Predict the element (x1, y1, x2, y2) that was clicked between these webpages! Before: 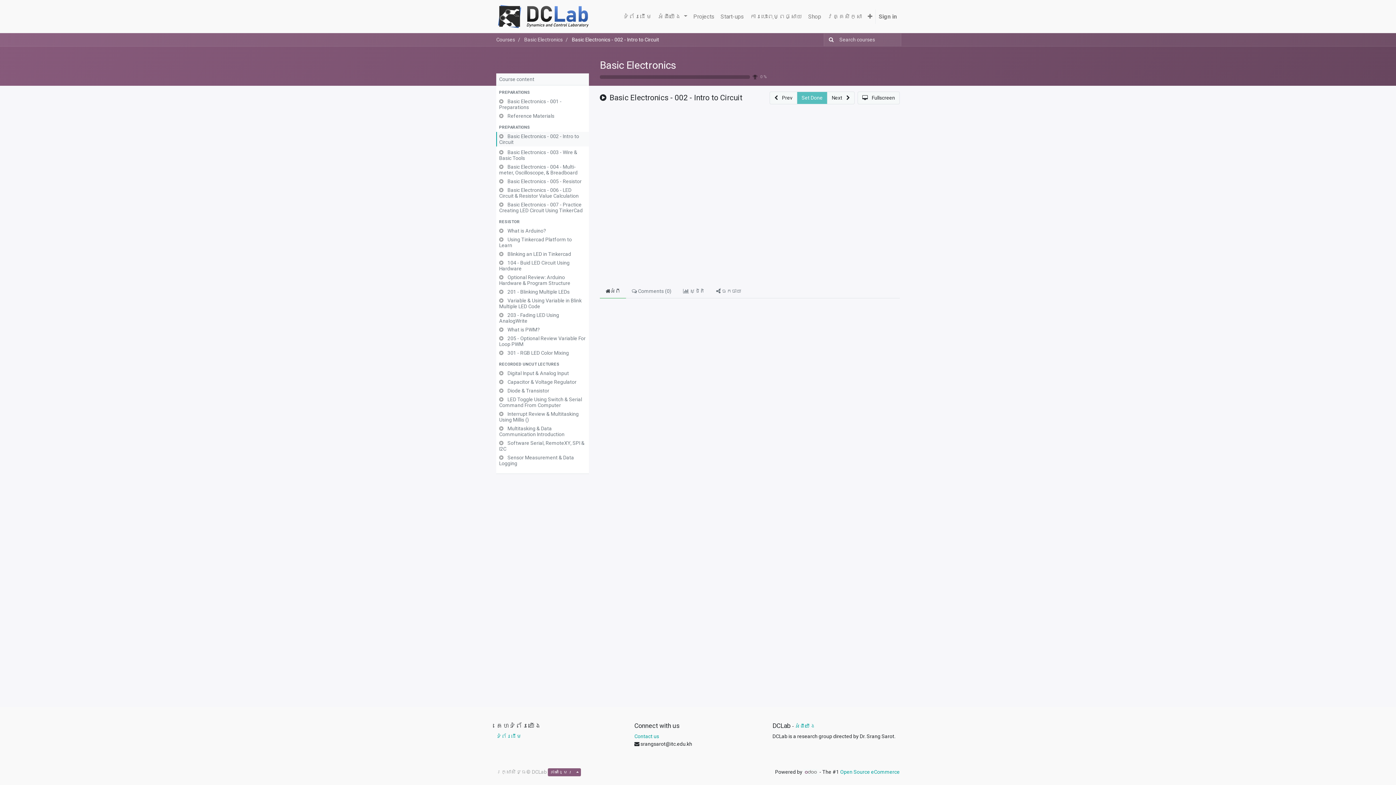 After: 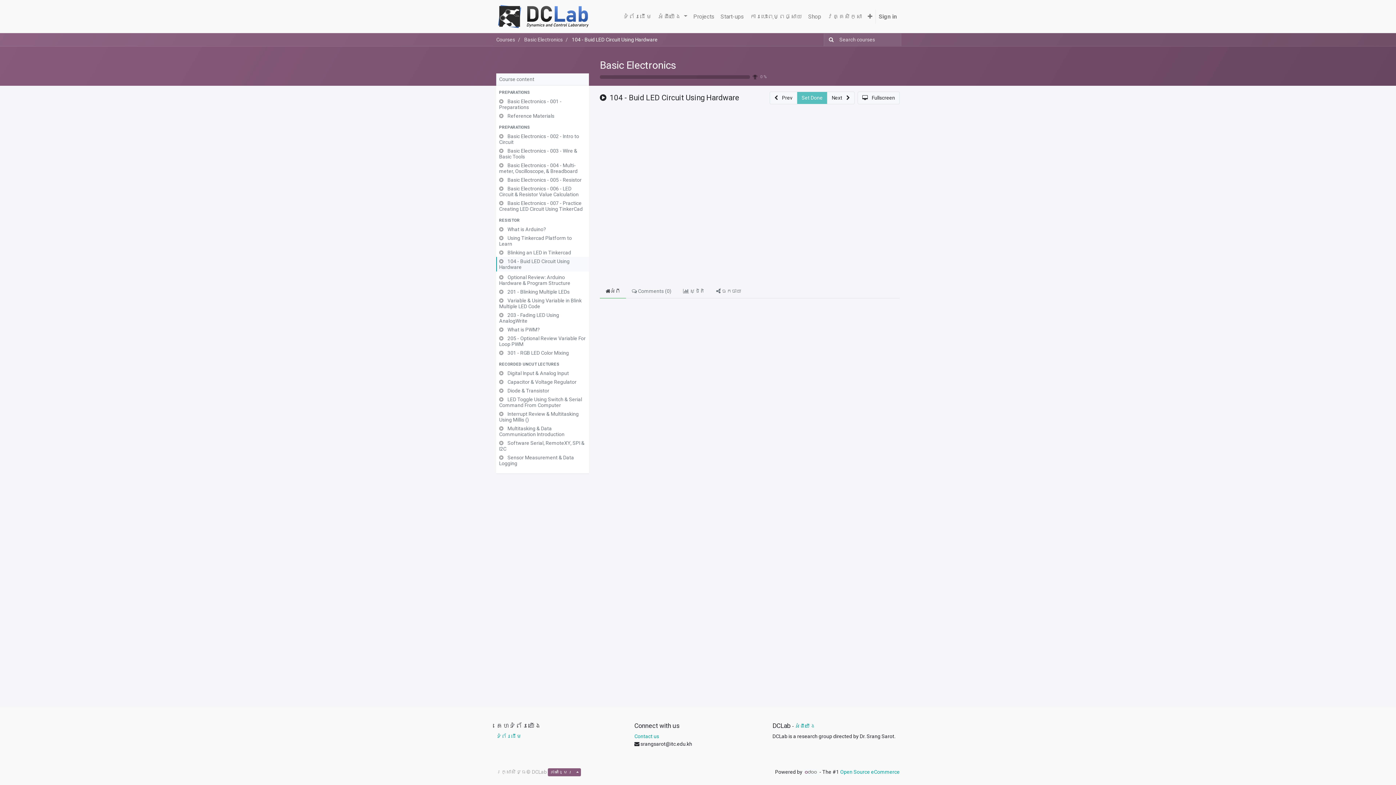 Action: bbox: (496, 258, 589, 271) label:  104 - Buid LED Circuit Using Hardware